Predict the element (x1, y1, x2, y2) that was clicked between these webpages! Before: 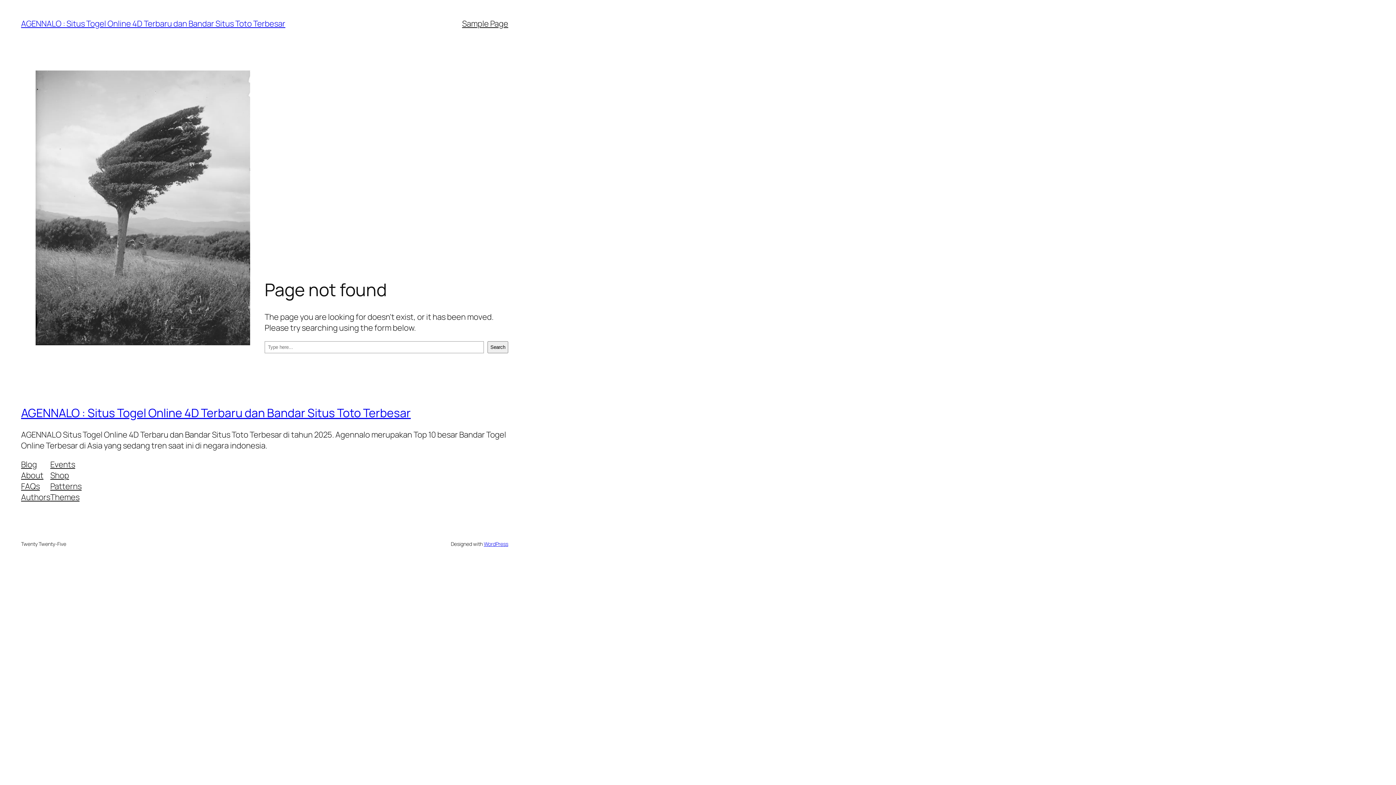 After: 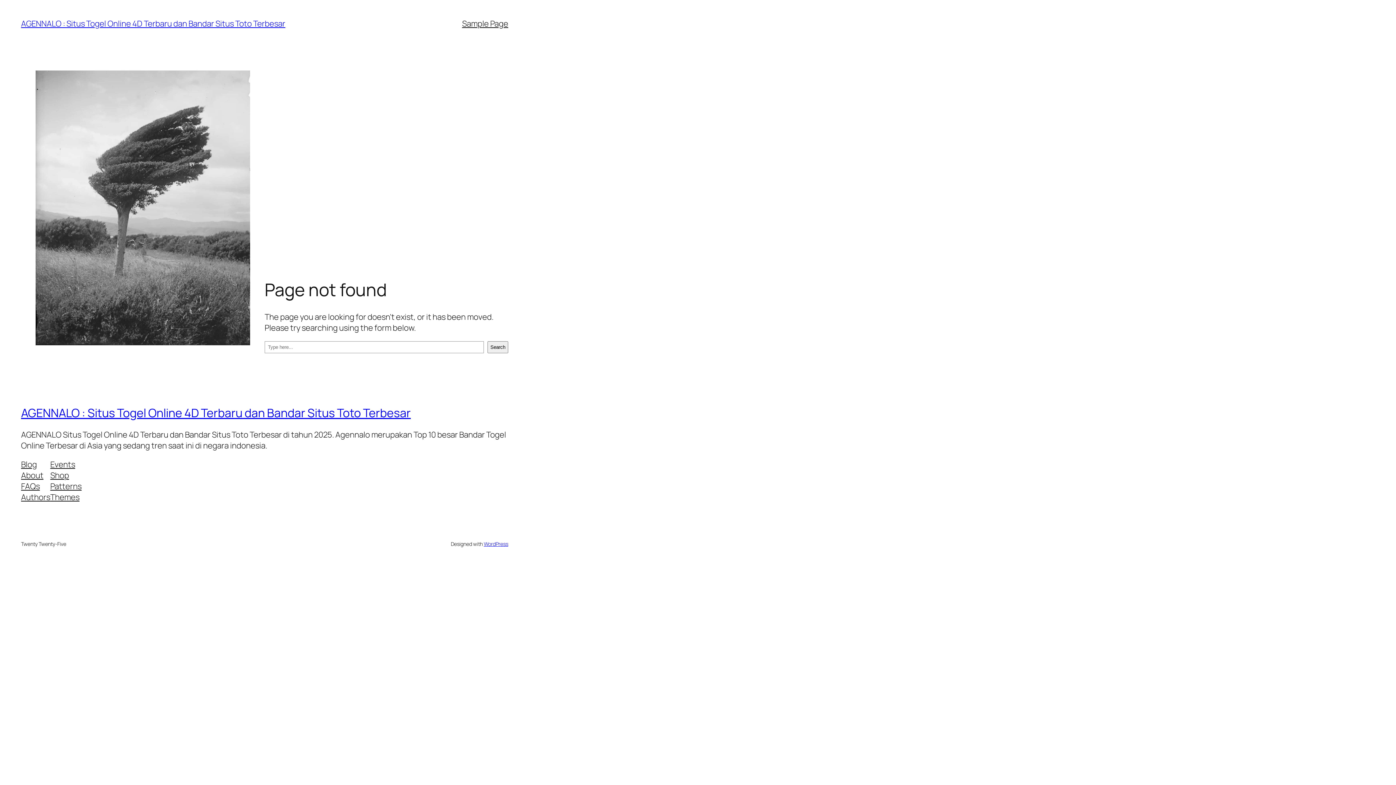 Action: bbox: (21, 459, 36, 470) label: Blog